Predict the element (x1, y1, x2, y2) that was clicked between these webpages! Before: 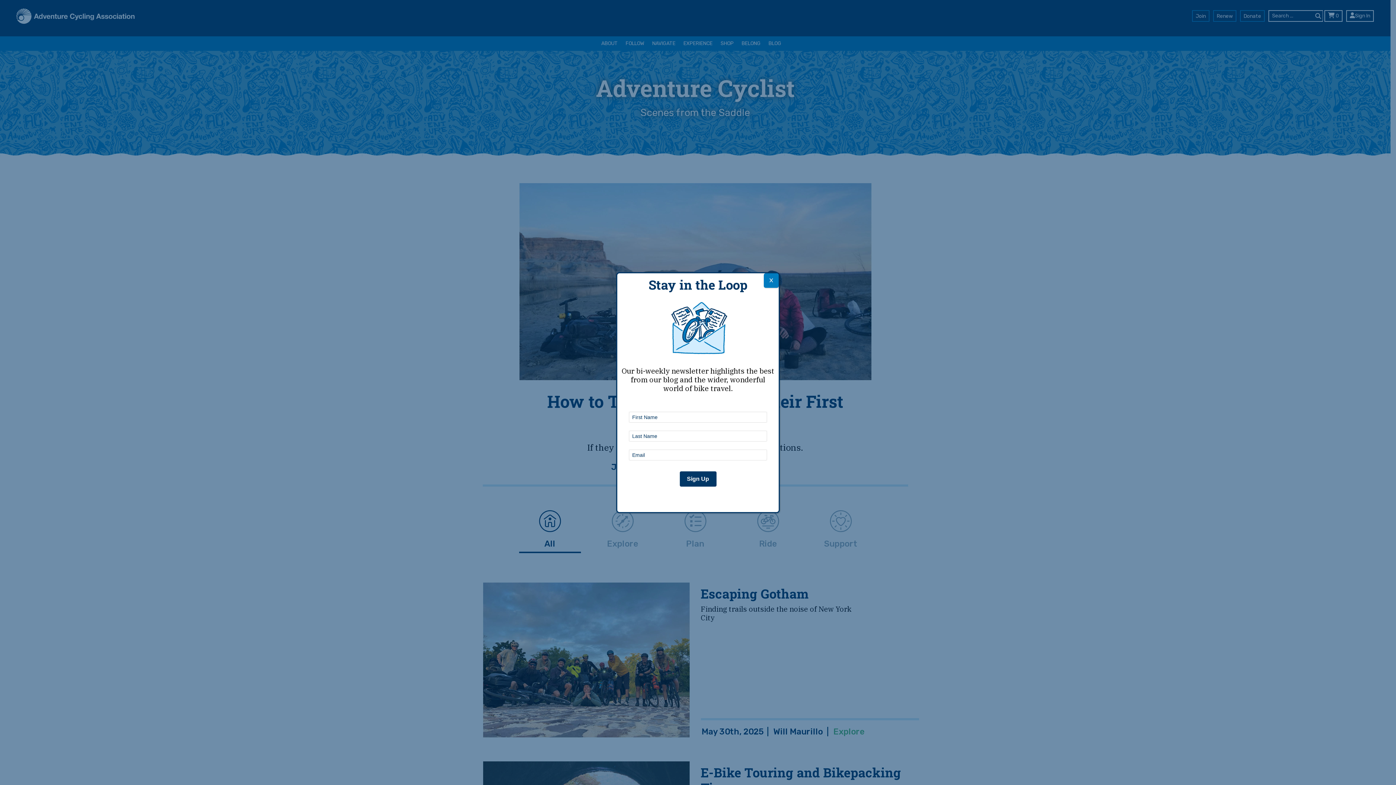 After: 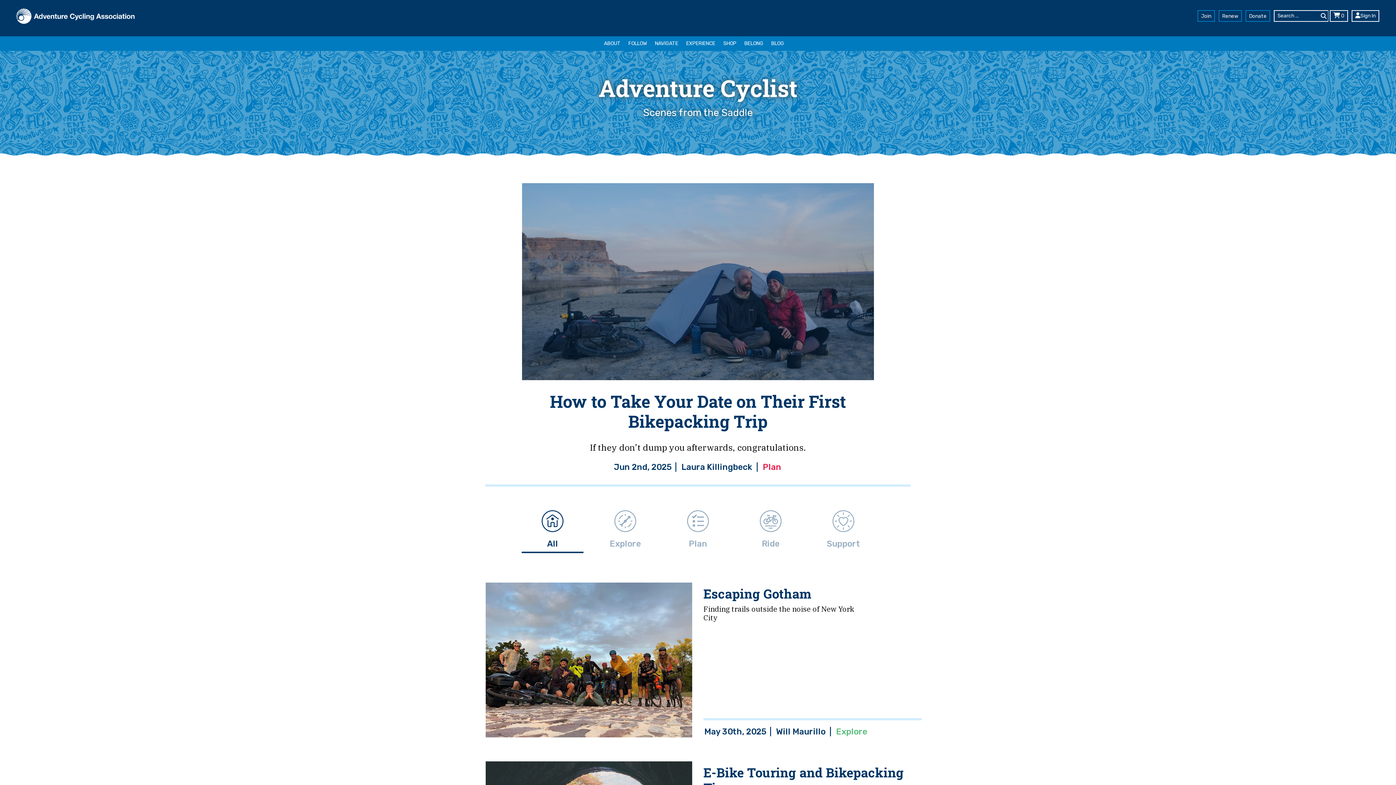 Action: bbox: (764, 273, 778, 288) label: Close